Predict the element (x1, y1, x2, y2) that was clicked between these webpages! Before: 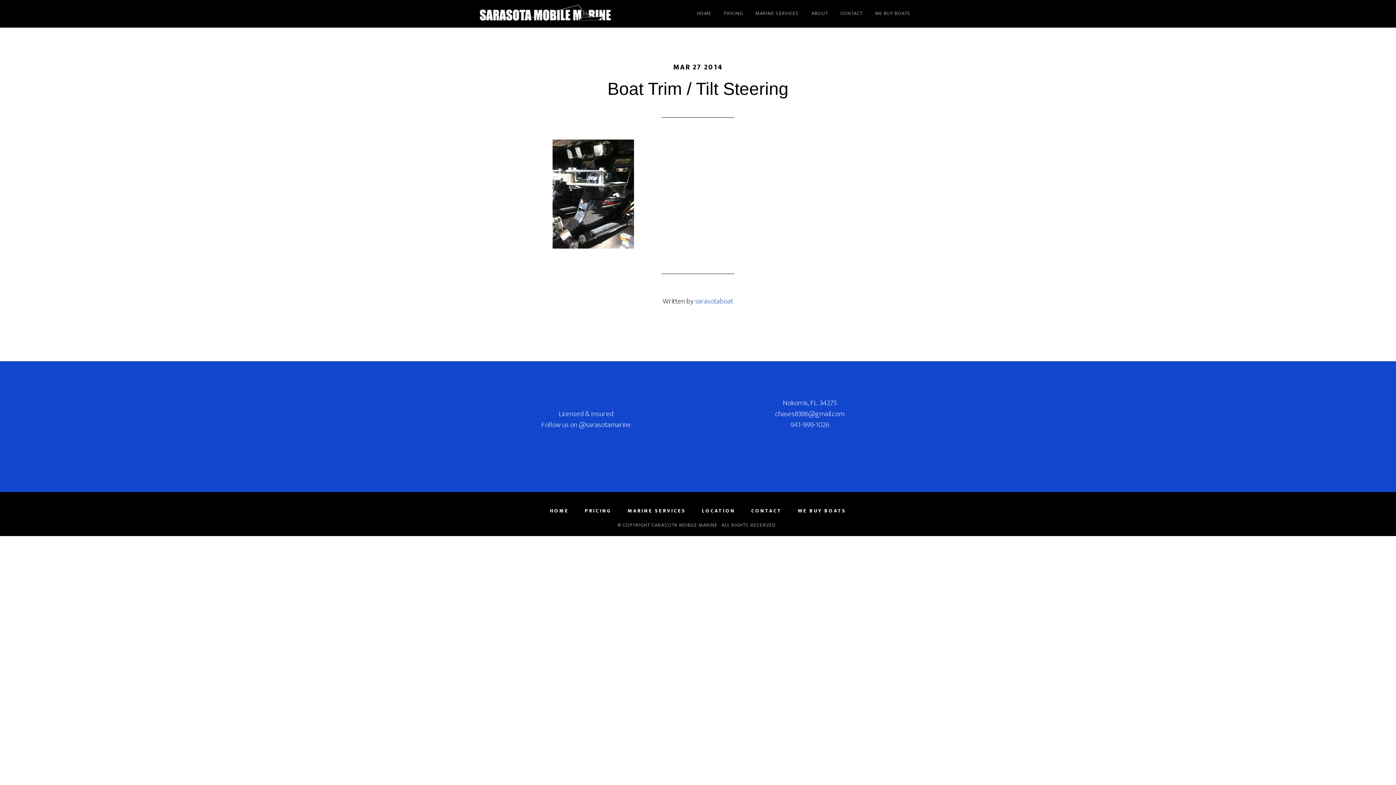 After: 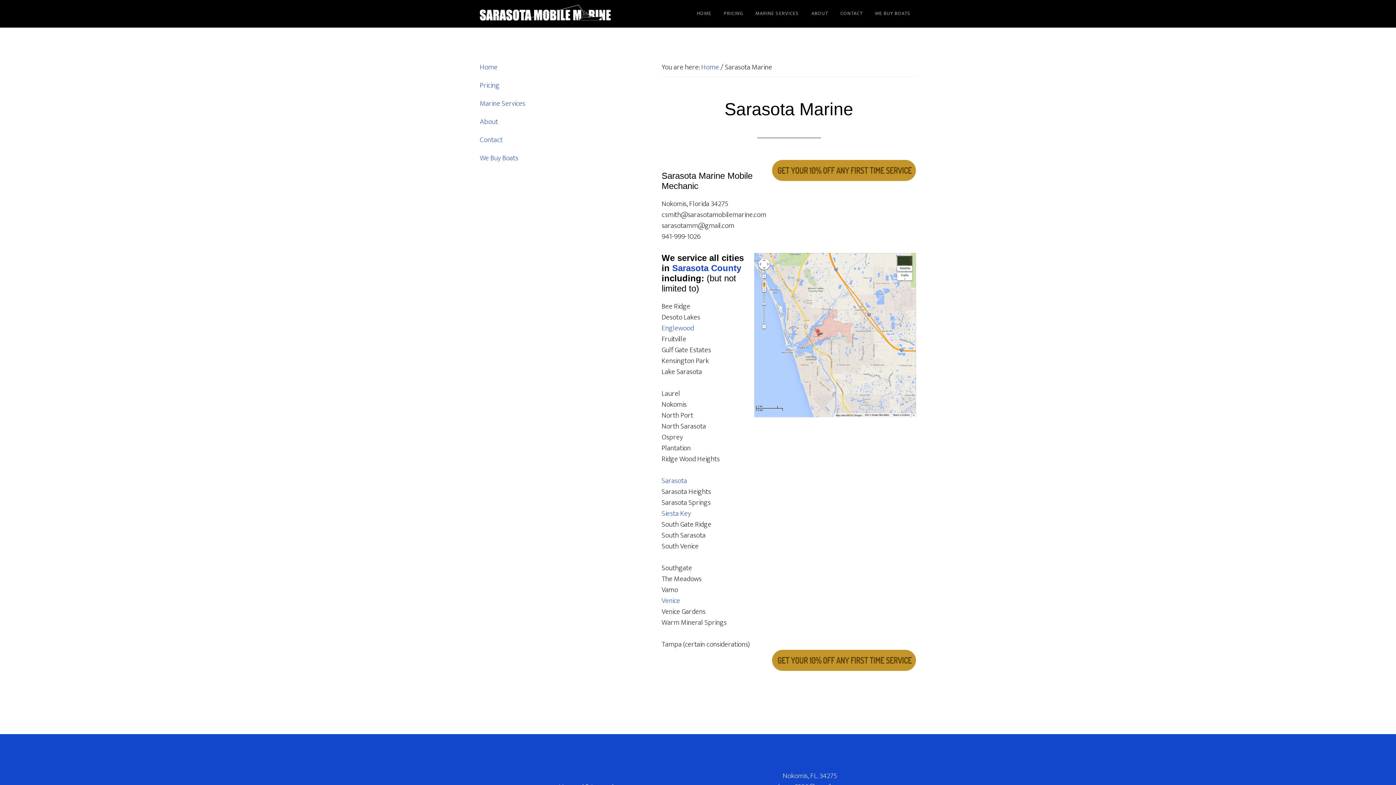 Action: label: LOCATION bbox: (702, 508, 735, 513)